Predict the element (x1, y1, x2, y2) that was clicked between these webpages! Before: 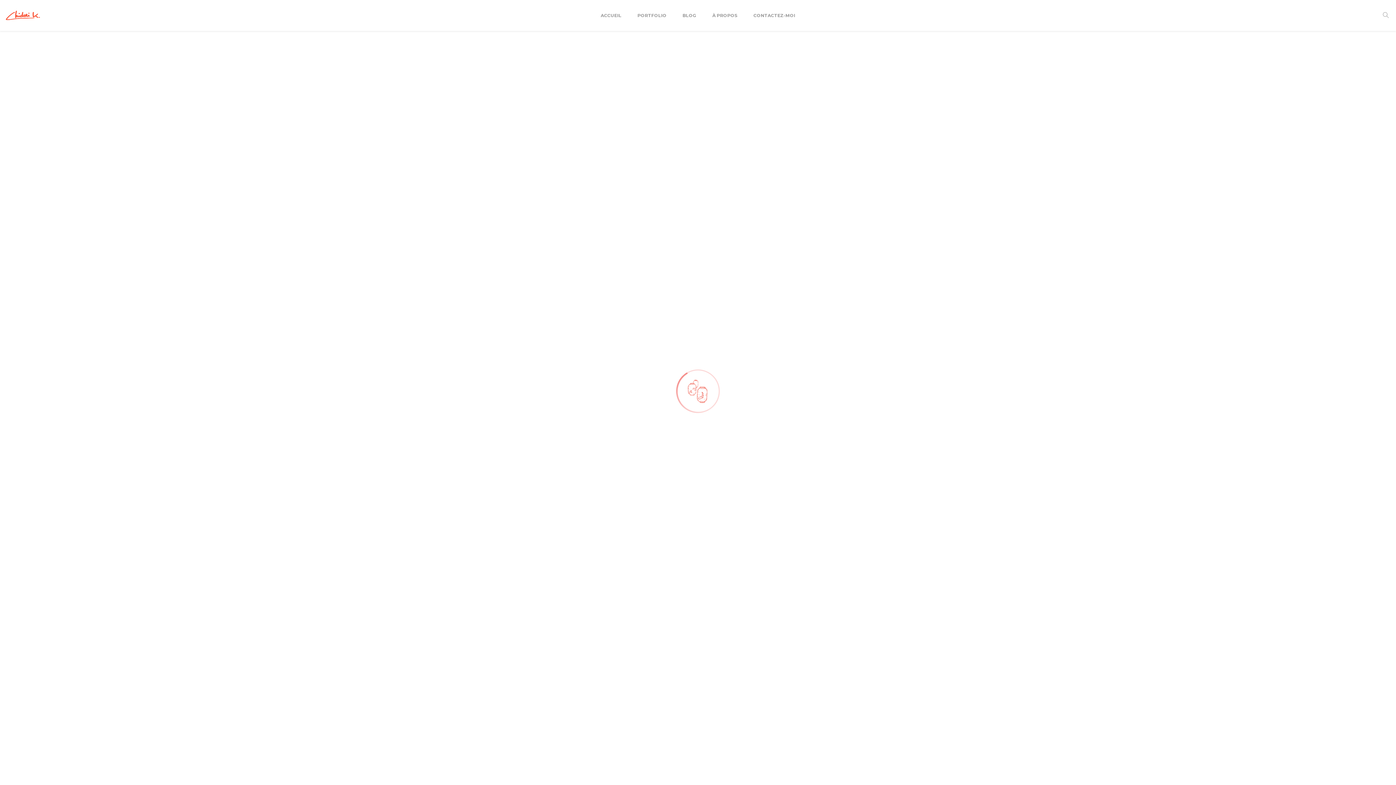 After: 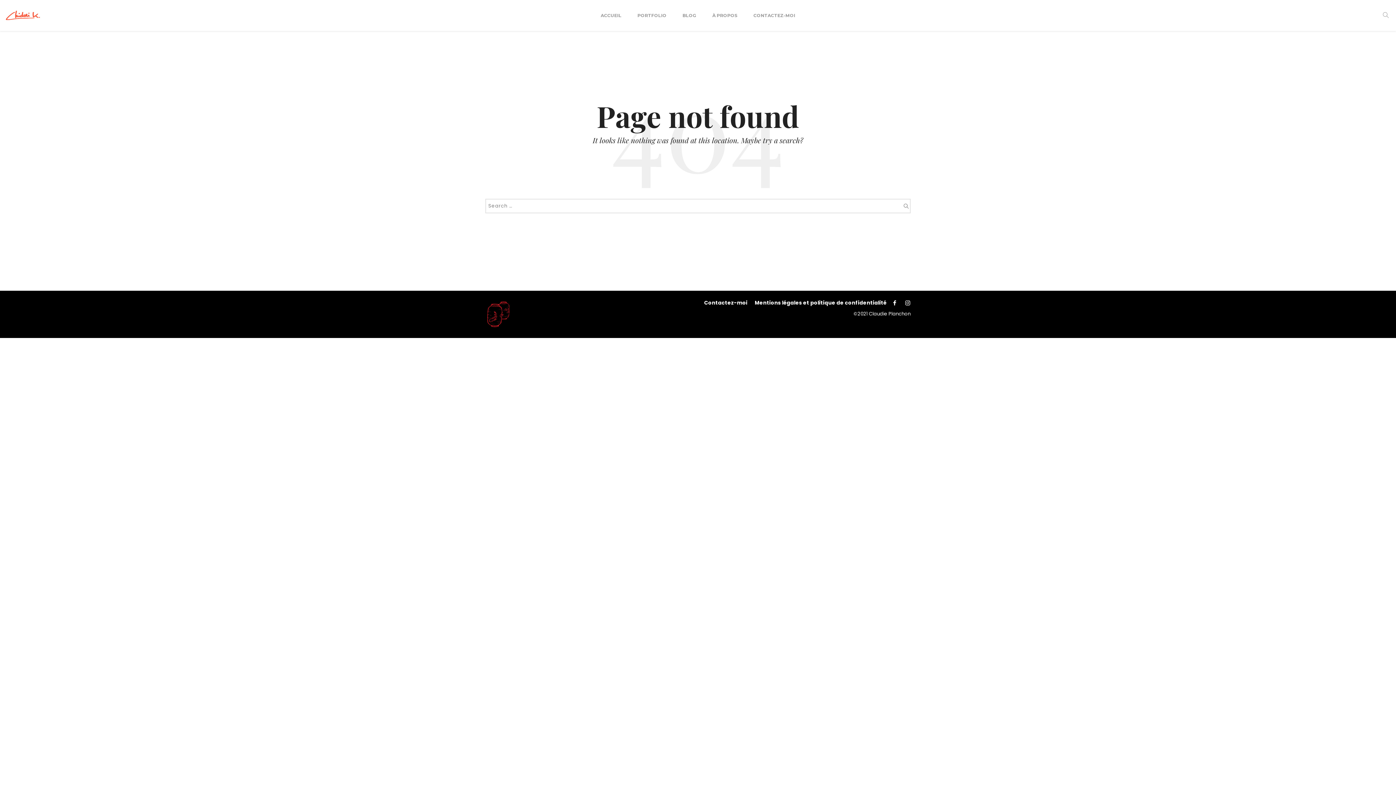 Action: bbox: (675, 10, 703, 30) label: BLOG